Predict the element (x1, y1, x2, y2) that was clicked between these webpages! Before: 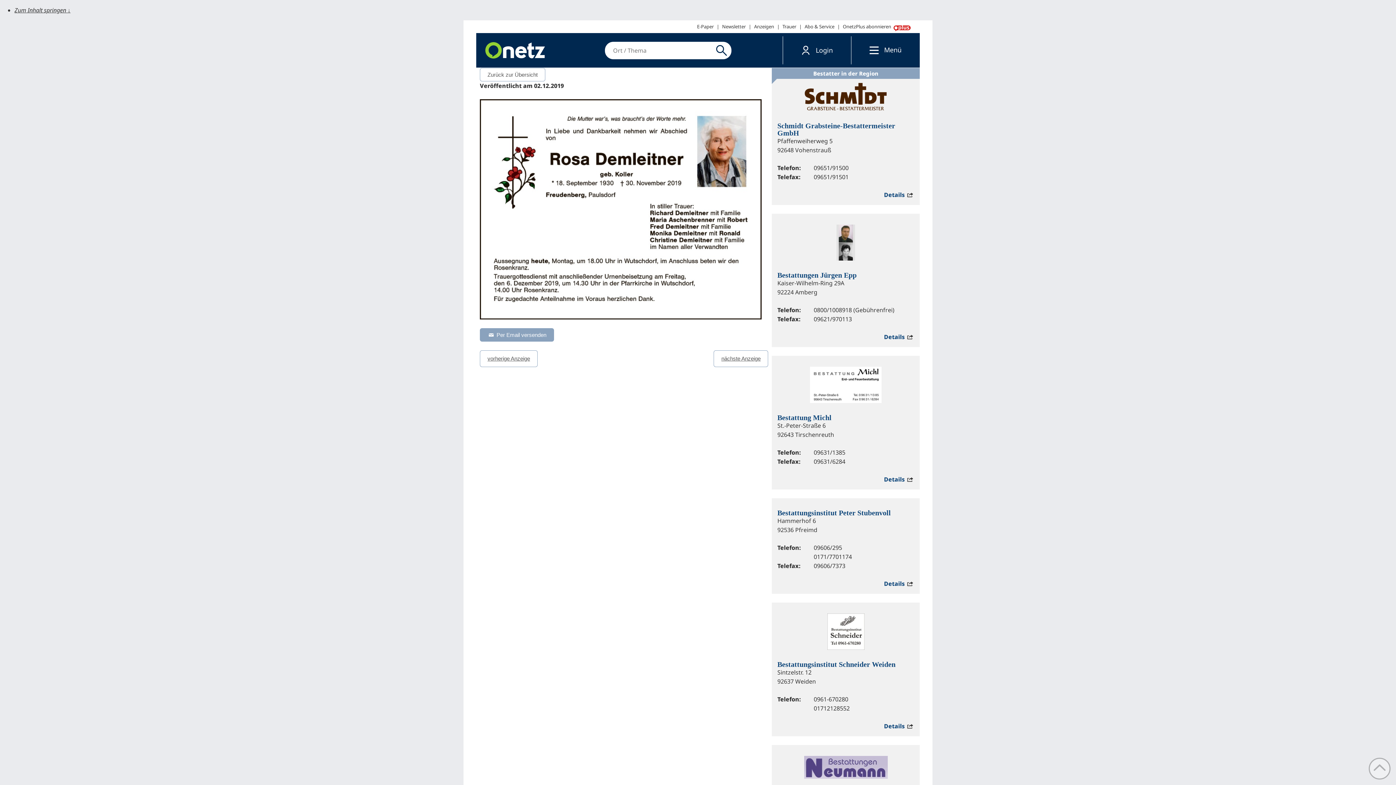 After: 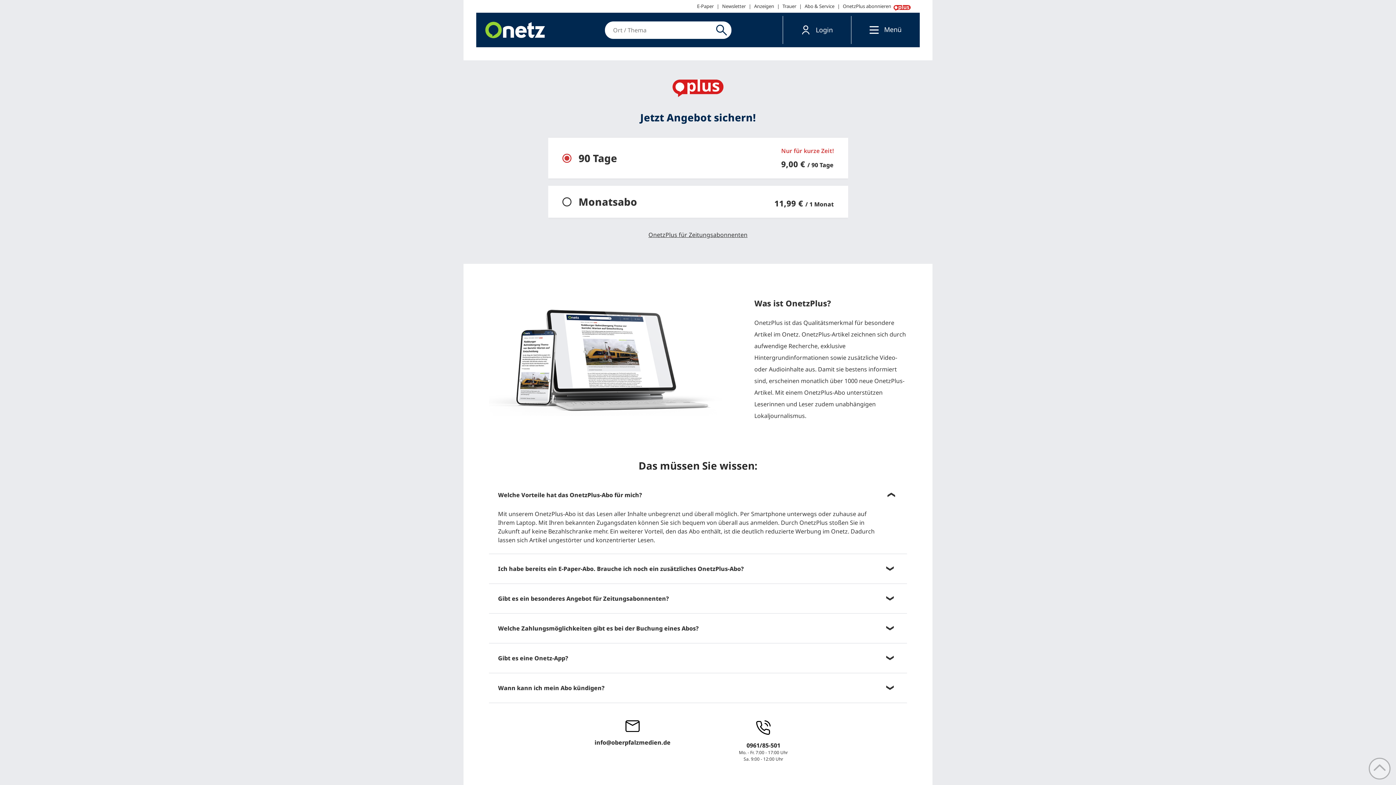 Action: bbox: (840, 20, 910, 33) label: OnetzPlus abonnieren